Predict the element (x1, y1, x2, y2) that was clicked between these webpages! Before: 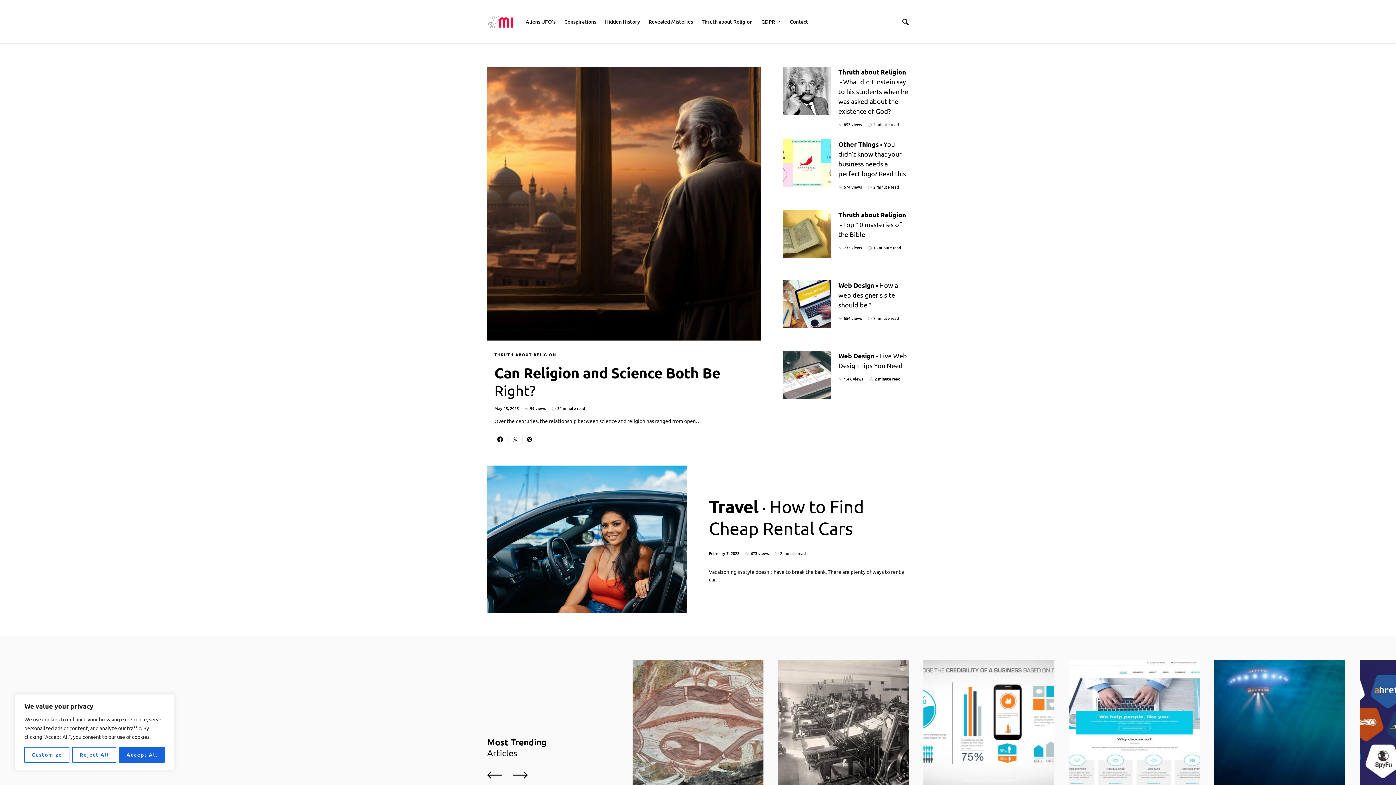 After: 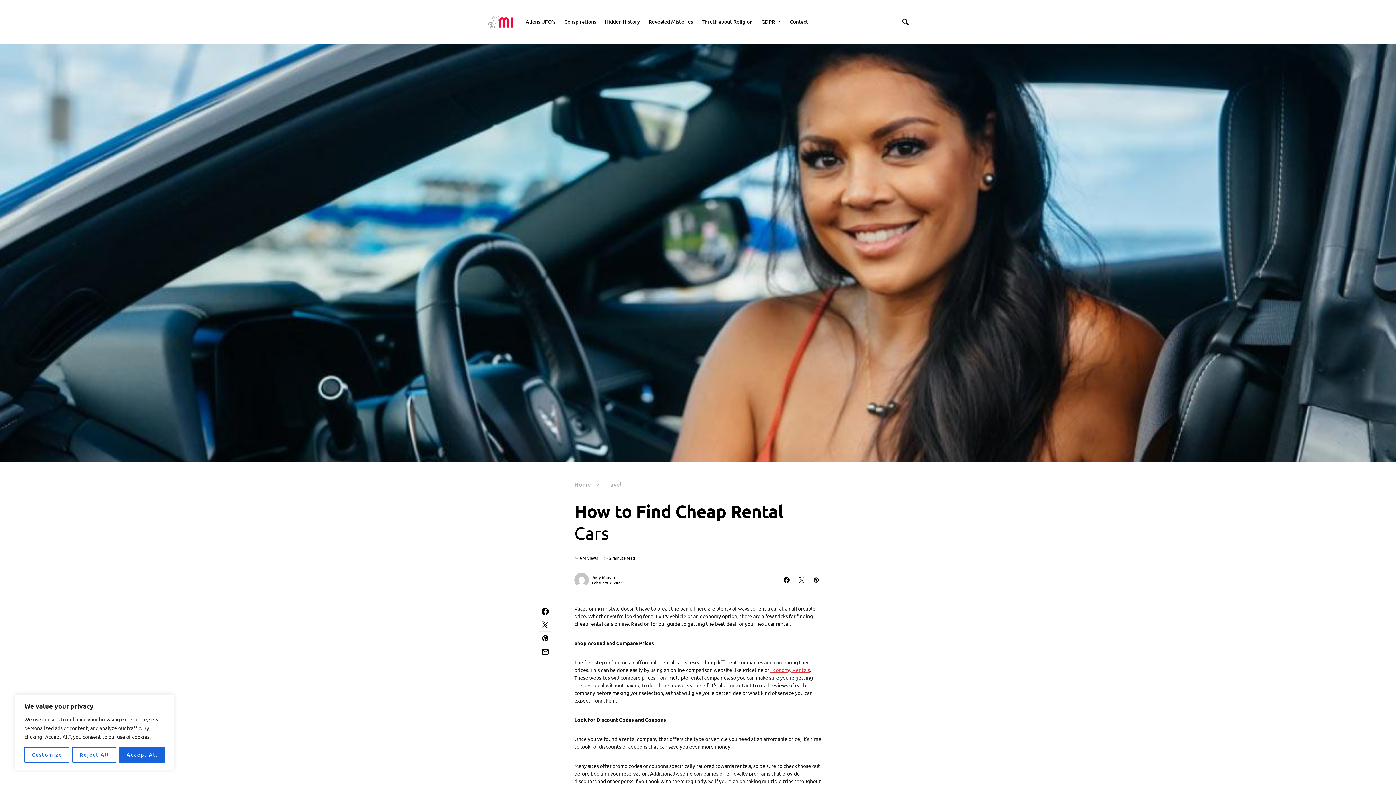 Action: label: TravelHow to Find Cheap Rental Cars bbox: (709, 495, 864, 539)